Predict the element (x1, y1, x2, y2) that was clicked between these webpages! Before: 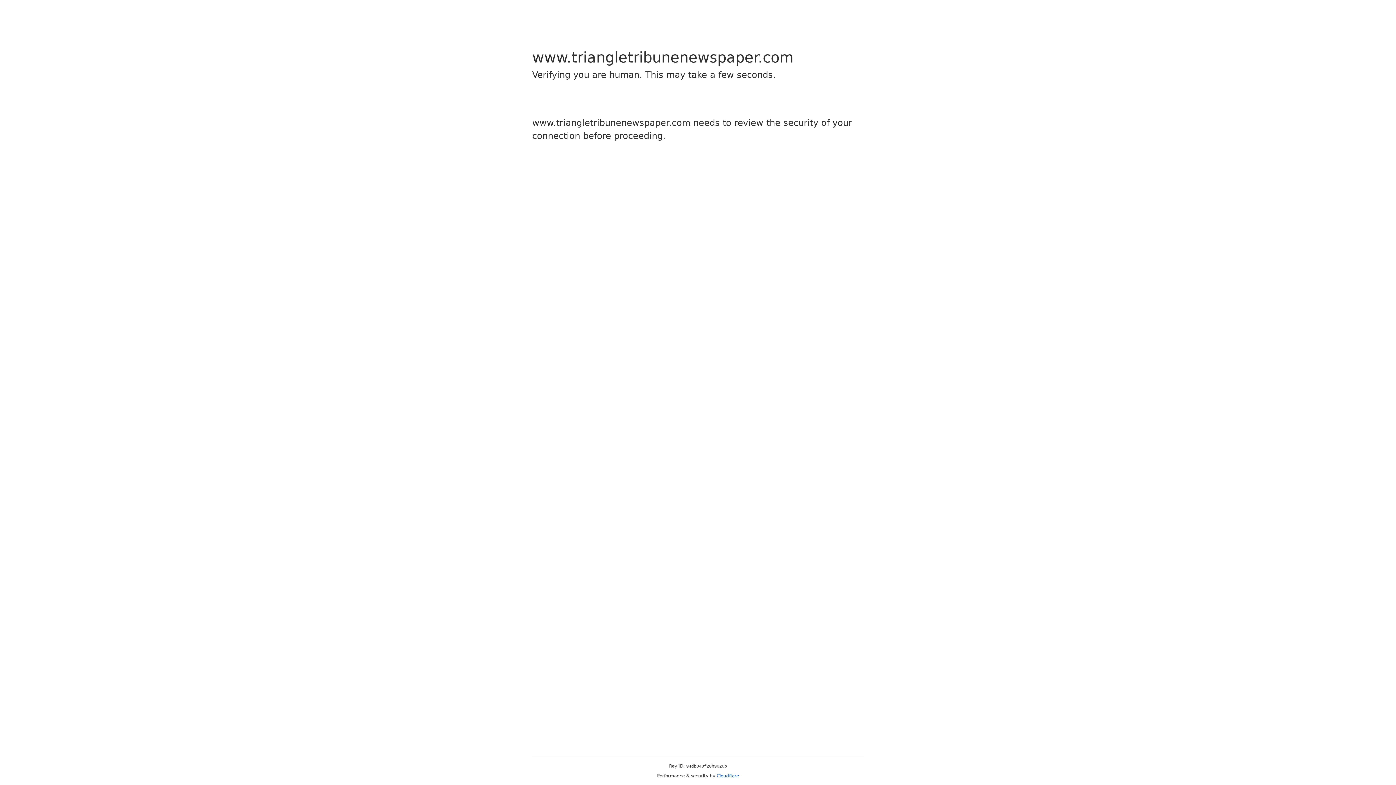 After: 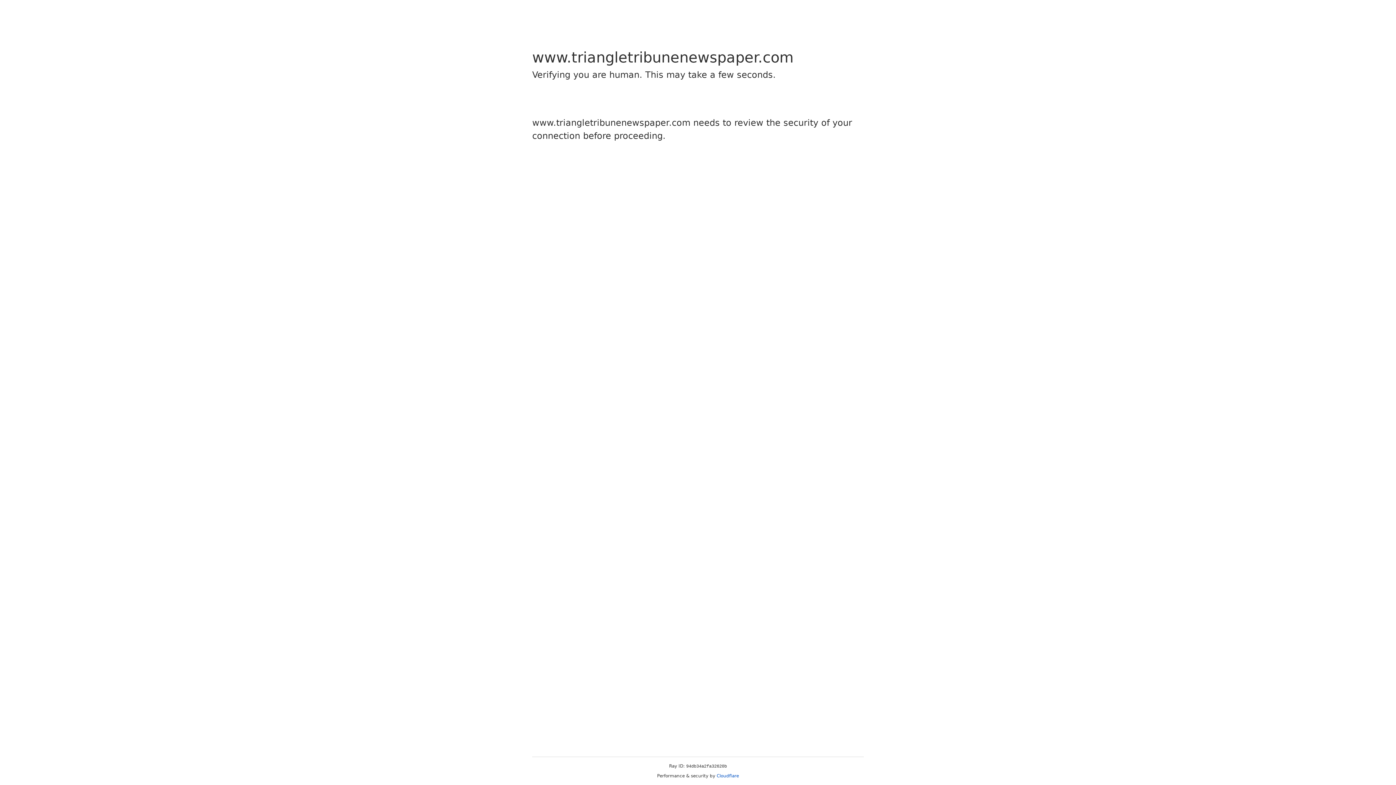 Action: label: Cloudflare bbox: (716, 773, 739, 778)